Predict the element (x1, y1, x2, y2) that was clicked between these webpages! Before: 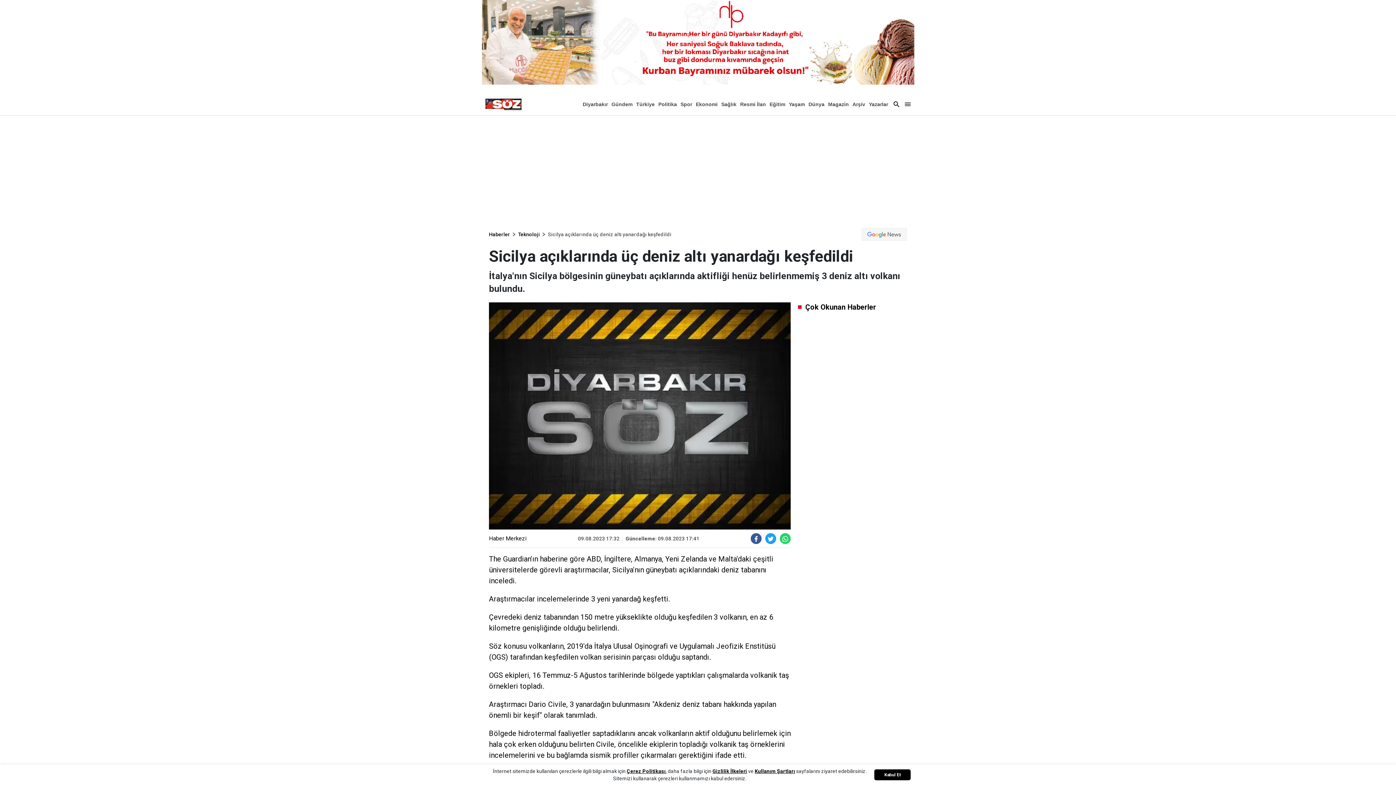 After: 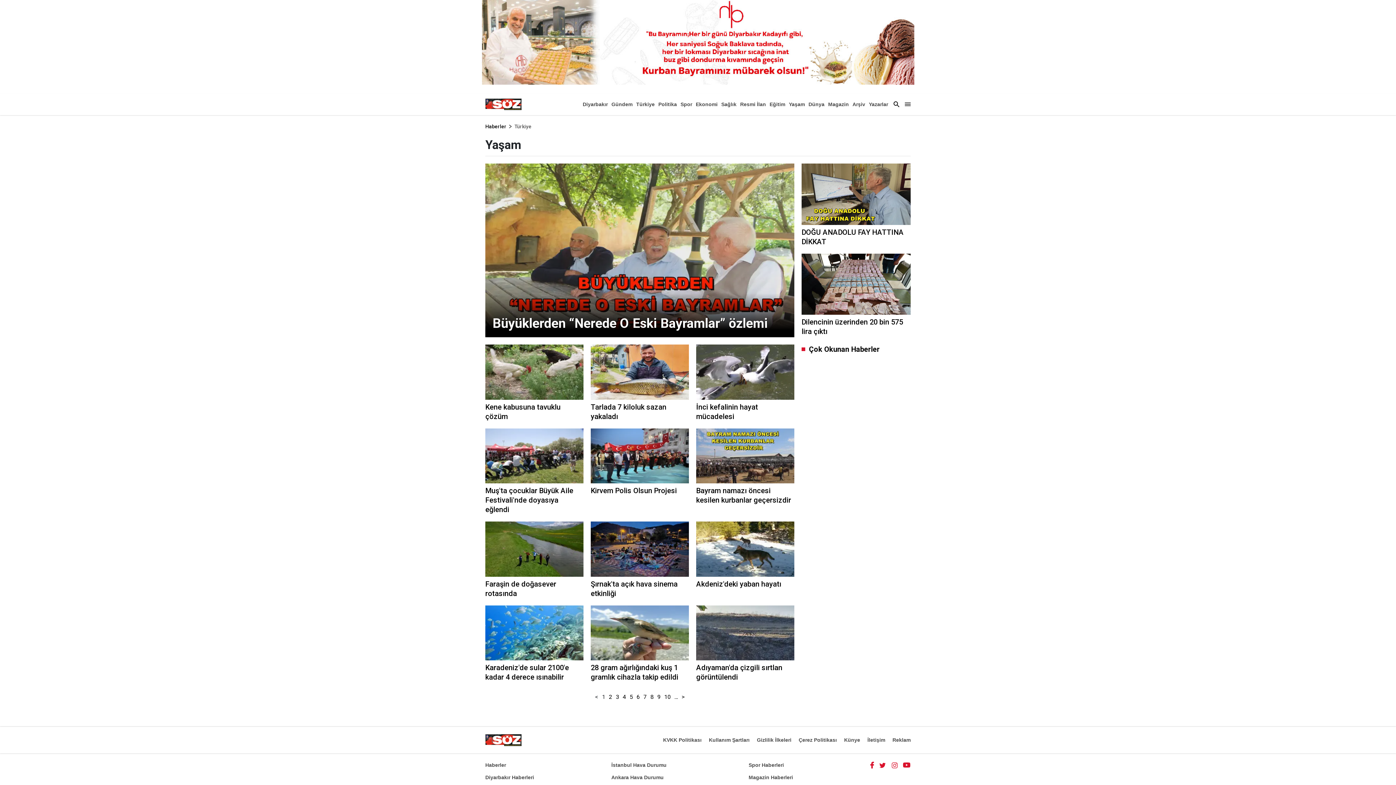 Action: label: Yaşam bbox: (789, 98, 805, 109)